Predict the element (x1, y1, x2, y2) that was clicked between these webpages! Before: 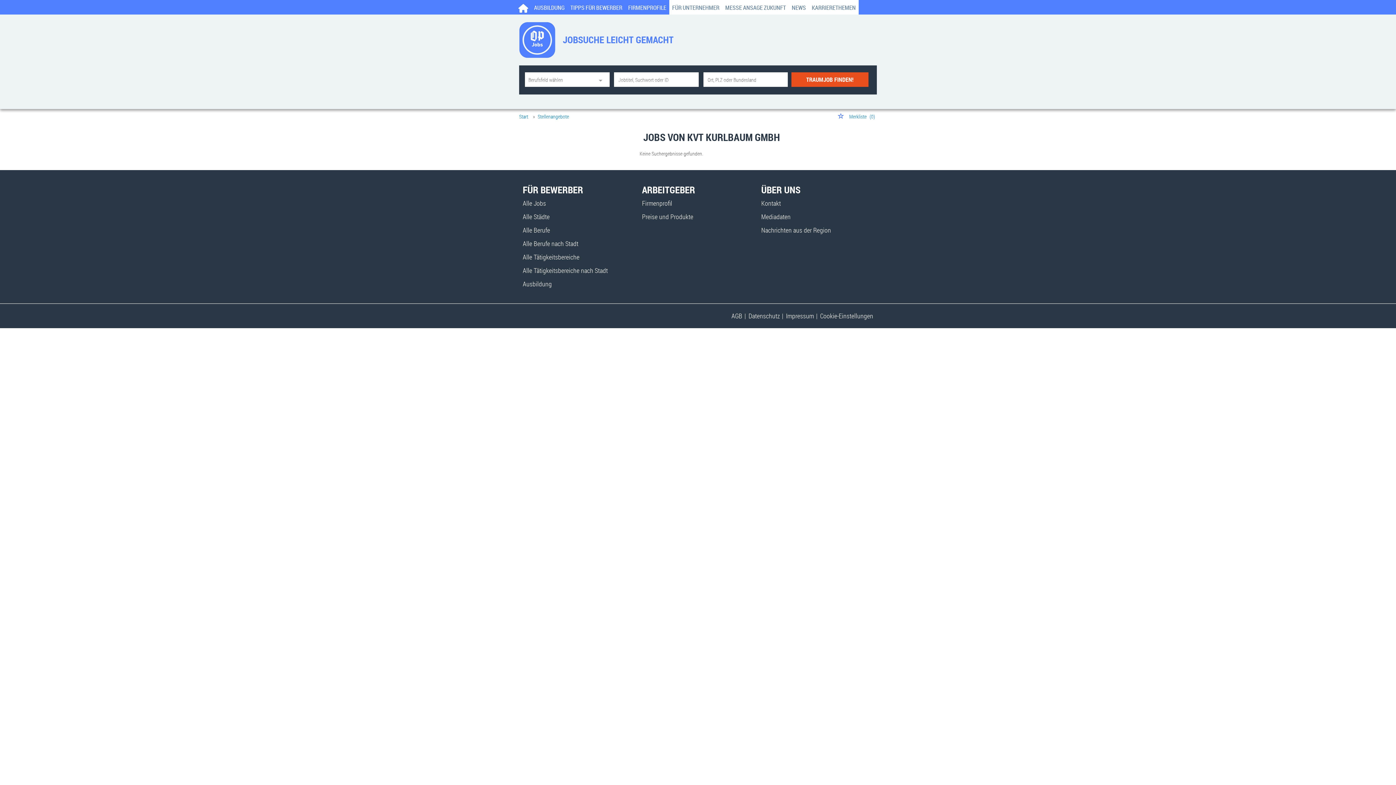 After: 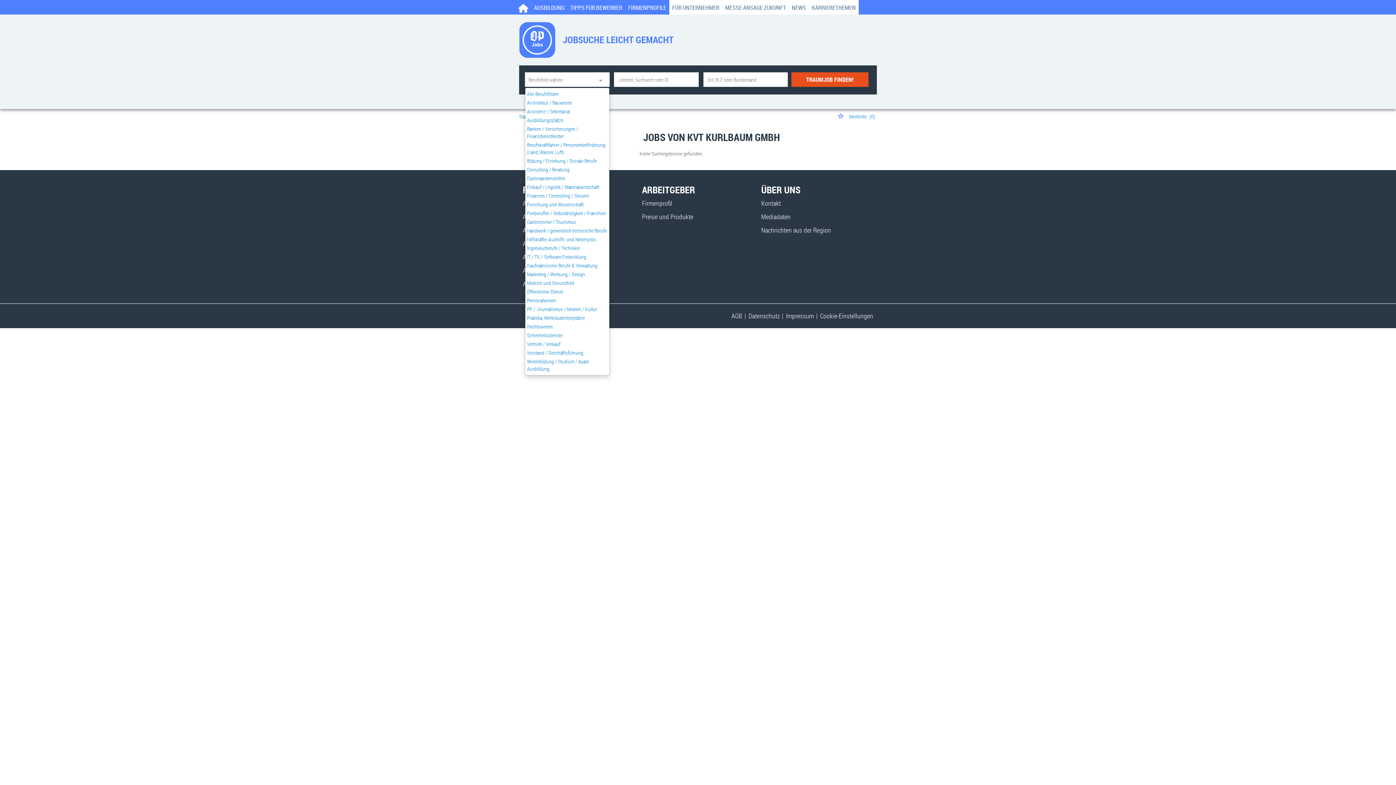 Action: label: Kategorie Dropdown bbox: (595, 72, 609, 86)